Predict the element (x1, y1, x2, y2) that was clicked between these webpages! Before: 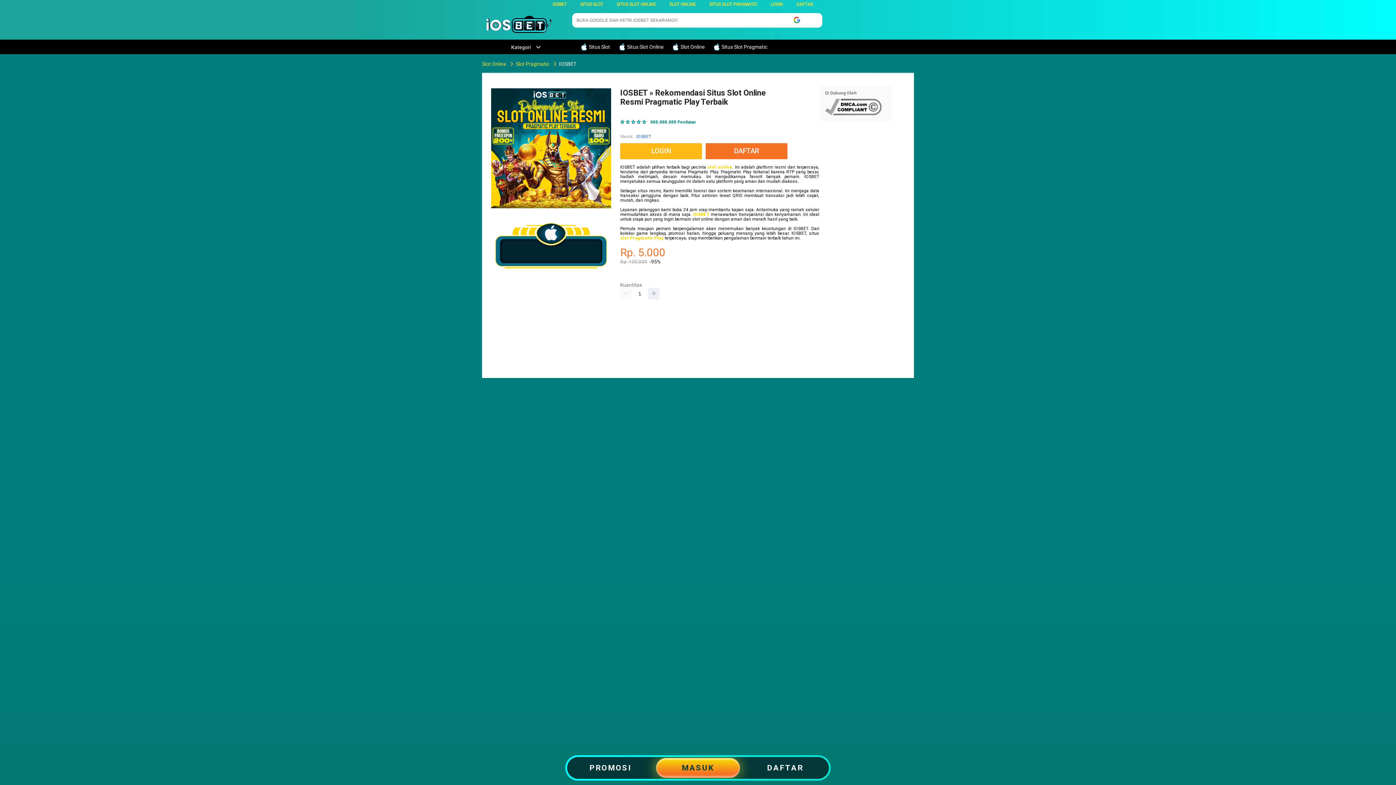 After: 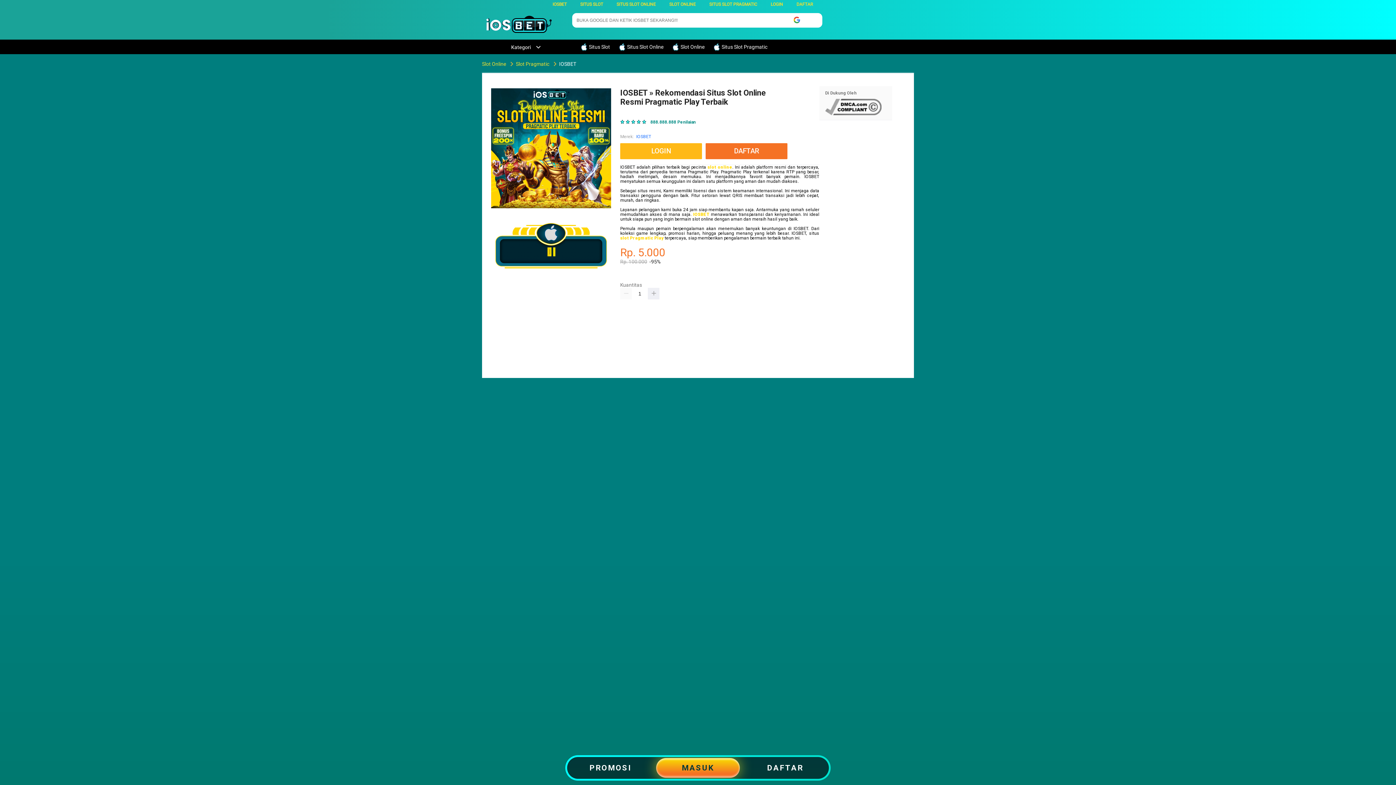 Action: bbox: (825, 97, 881, 116)